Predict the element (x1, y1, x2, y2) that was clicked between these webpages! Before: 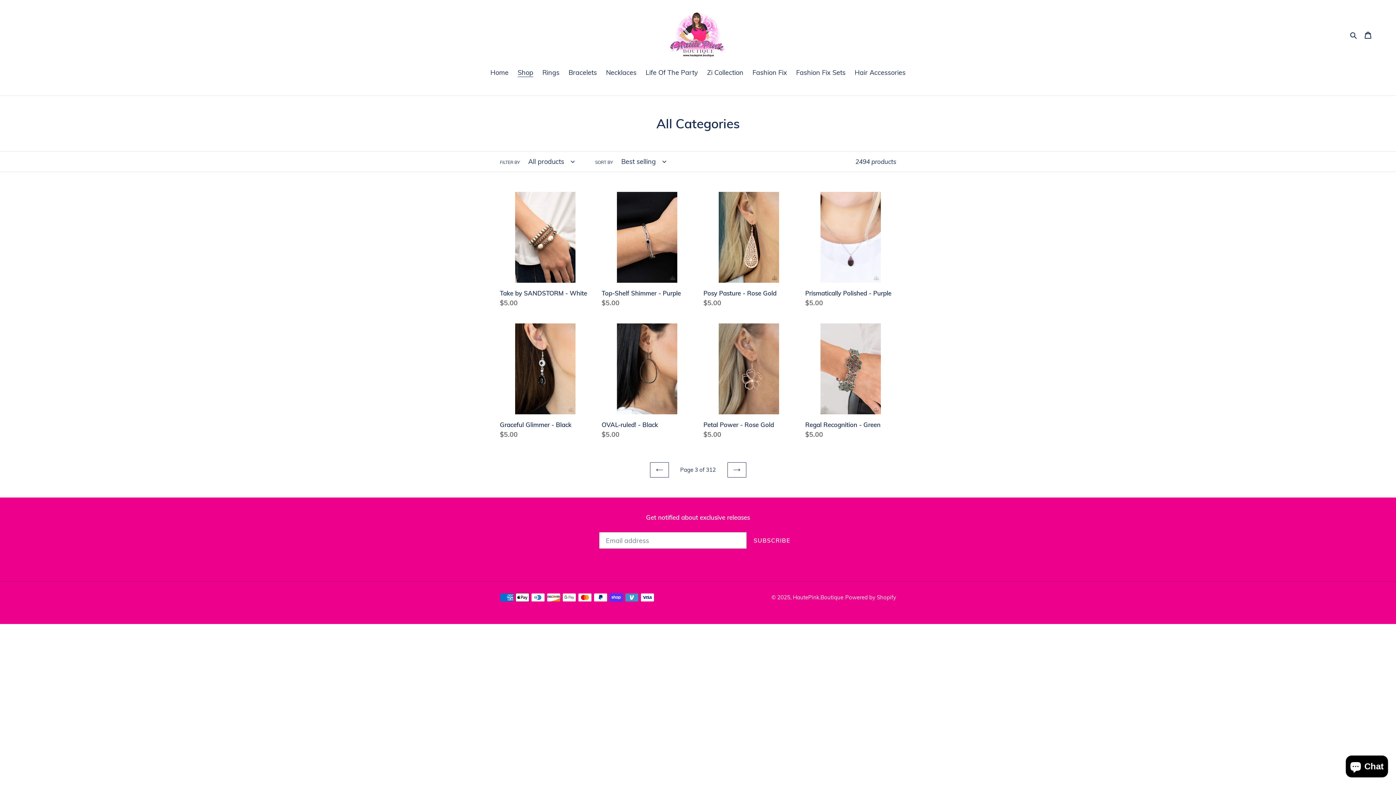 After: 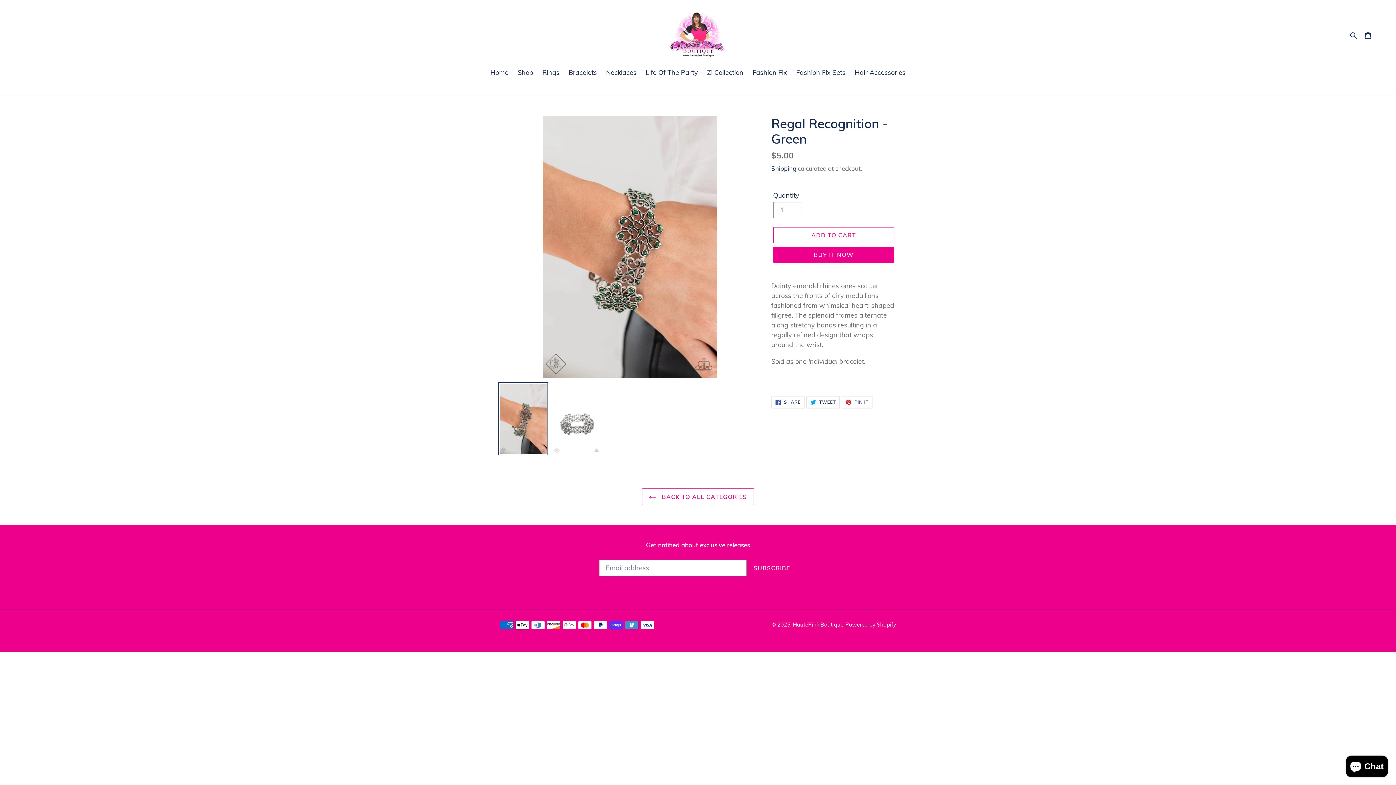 Action: bbox: (805, 323, 896, 442) label: Regal Recognition - Green